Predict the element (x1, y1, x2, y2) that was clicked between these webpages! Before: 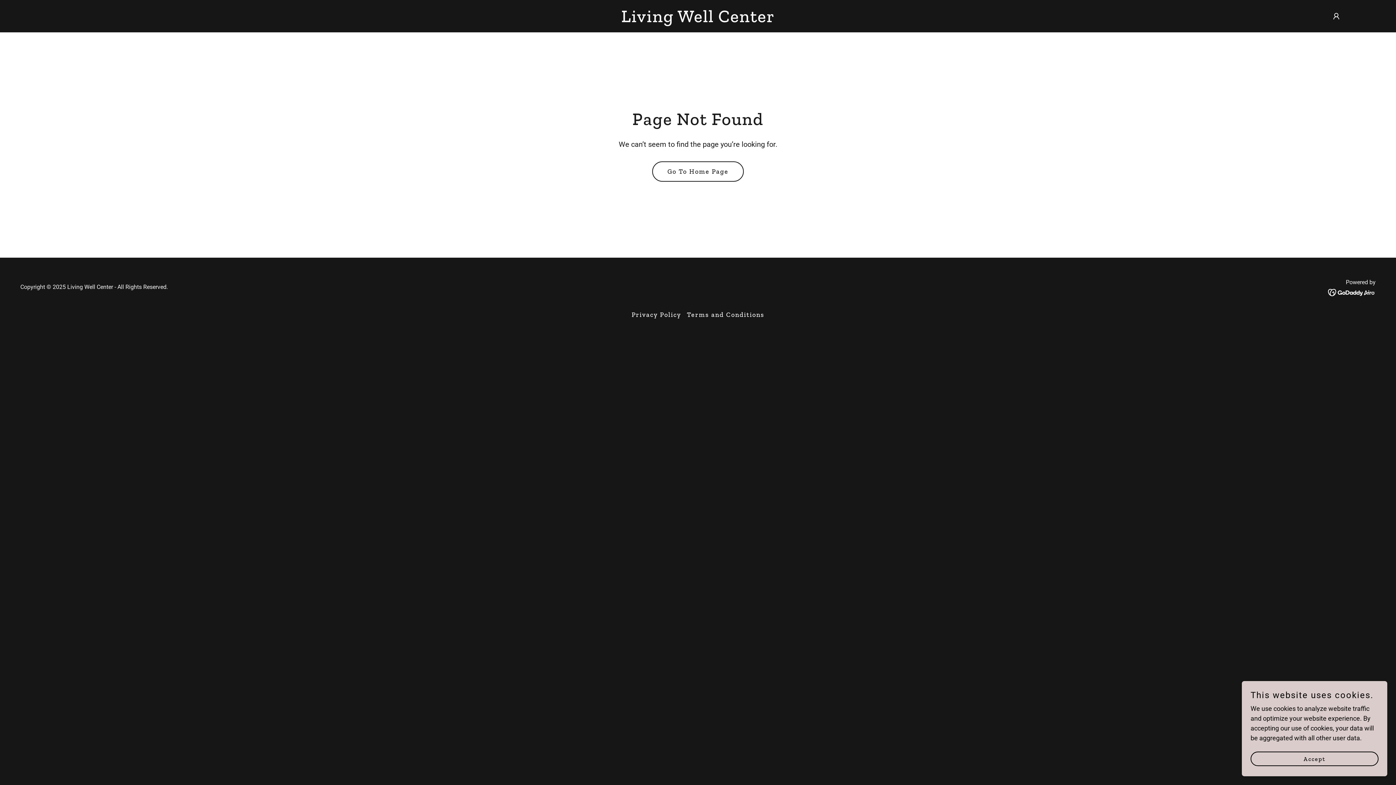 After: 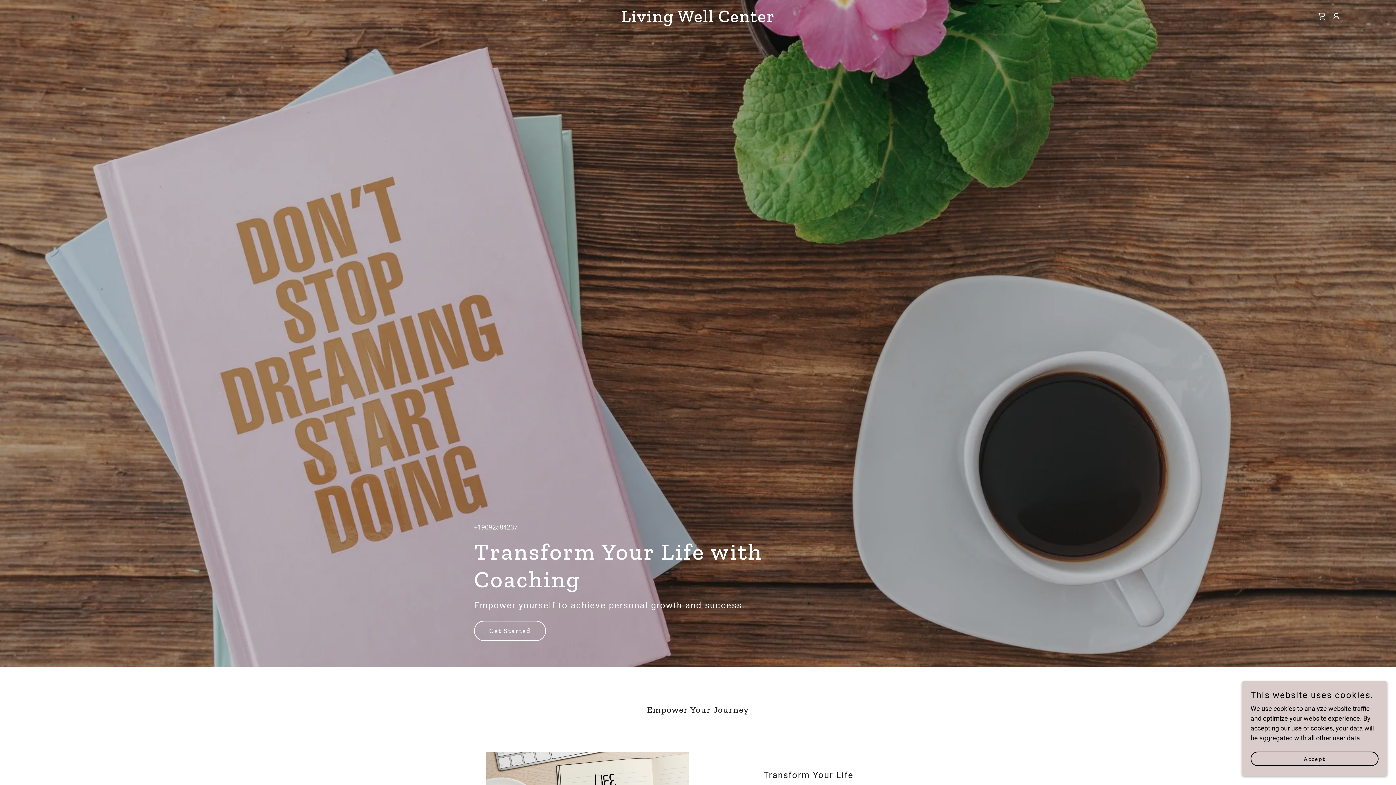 Action: bbox: (652, 161, 744, 181) label: Go To Home Page